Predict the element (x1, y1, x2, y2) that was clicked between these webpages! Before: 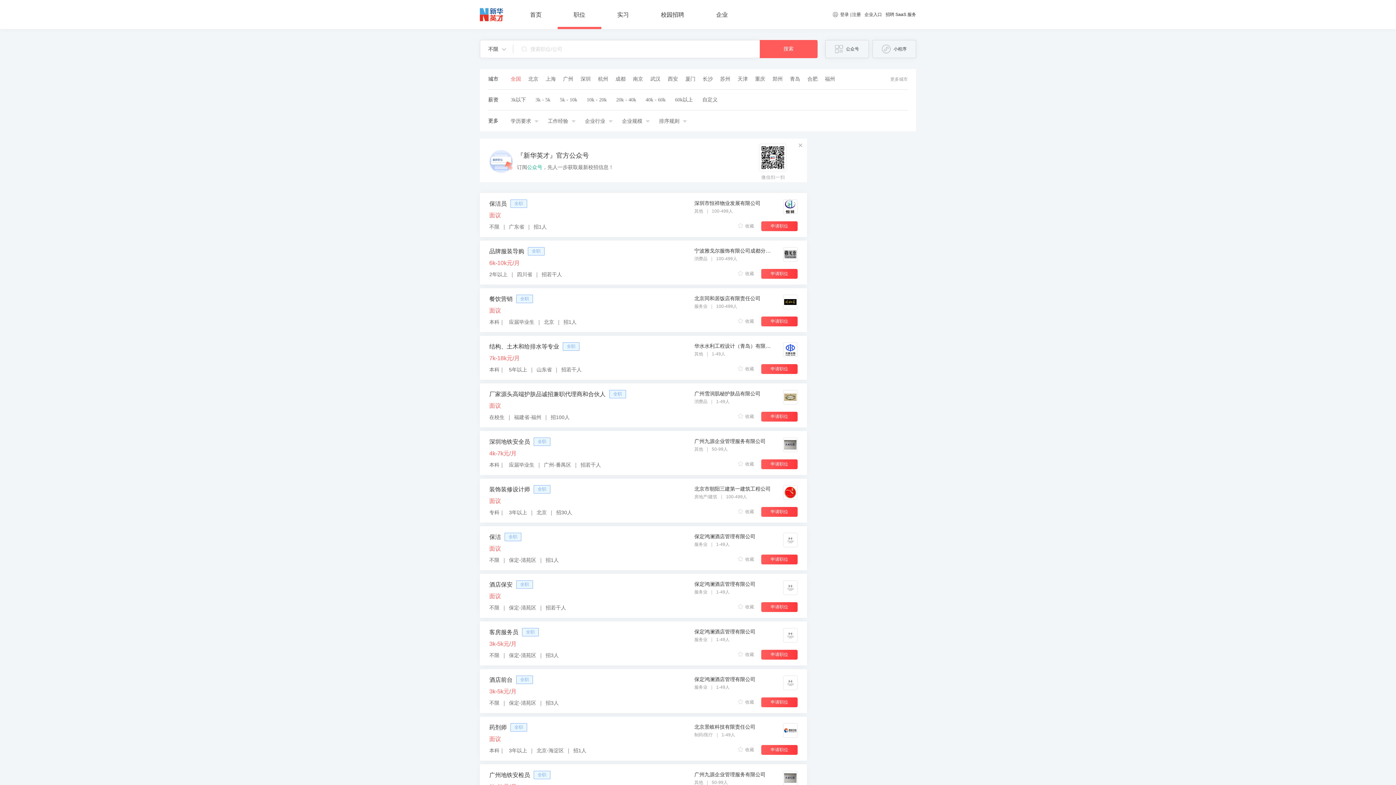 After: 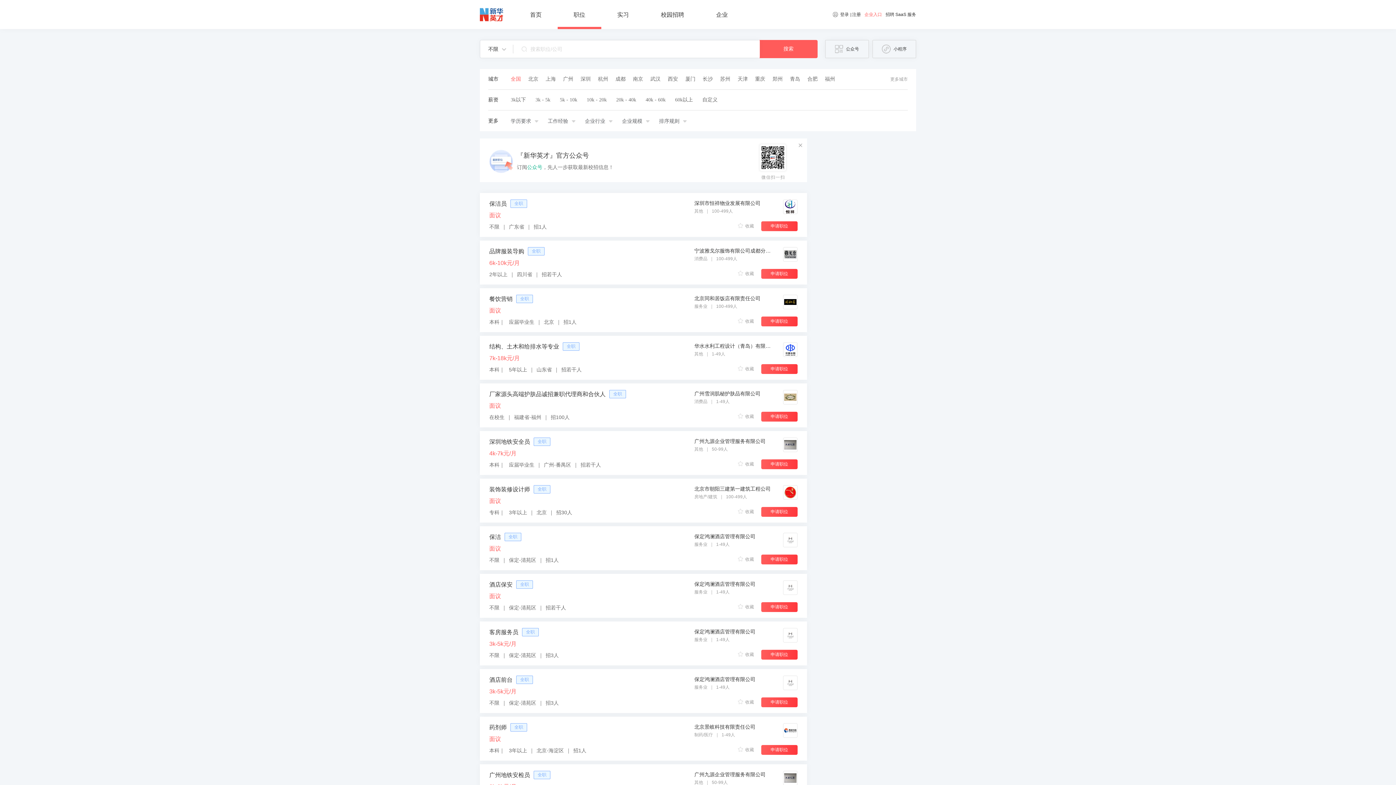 Action: bbox: (864, 11, 882, 17) label: 企业入口